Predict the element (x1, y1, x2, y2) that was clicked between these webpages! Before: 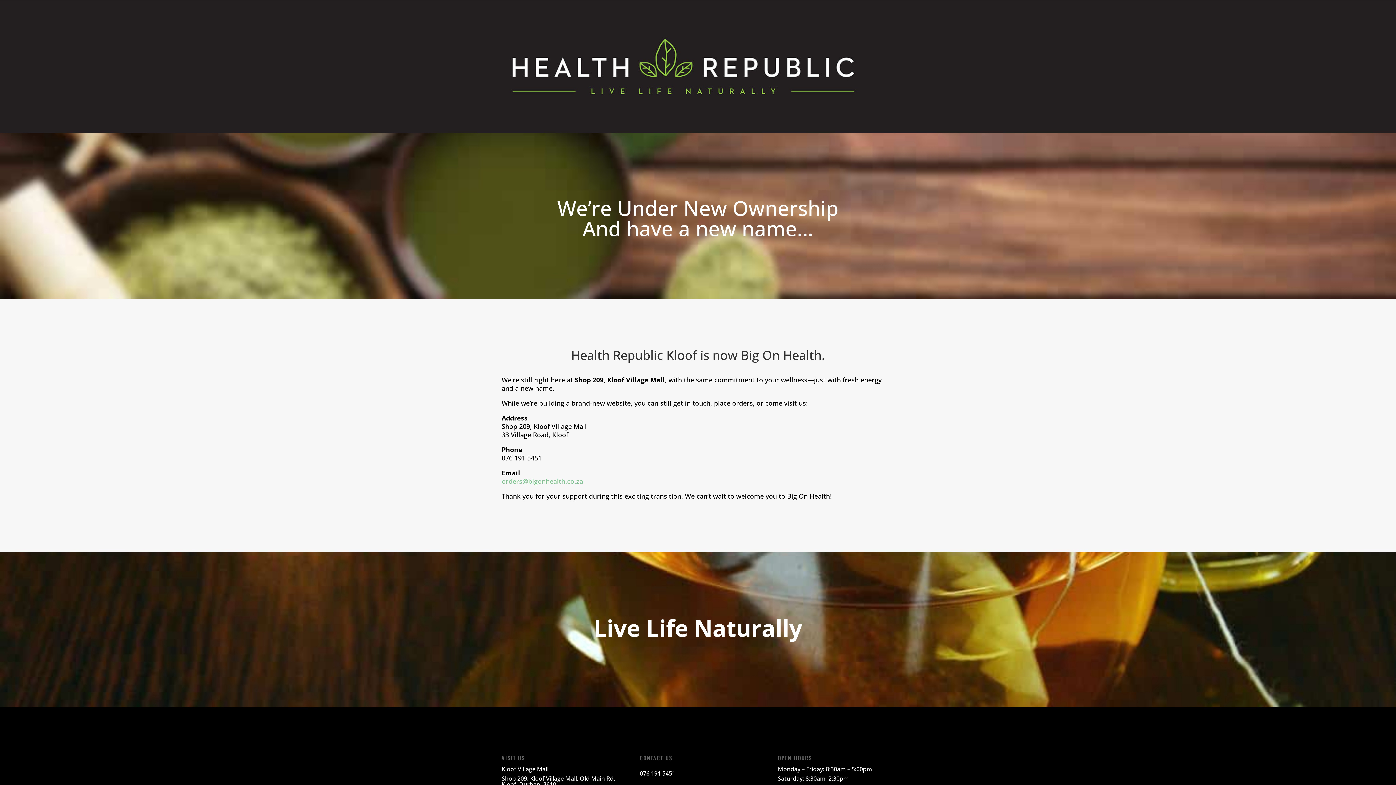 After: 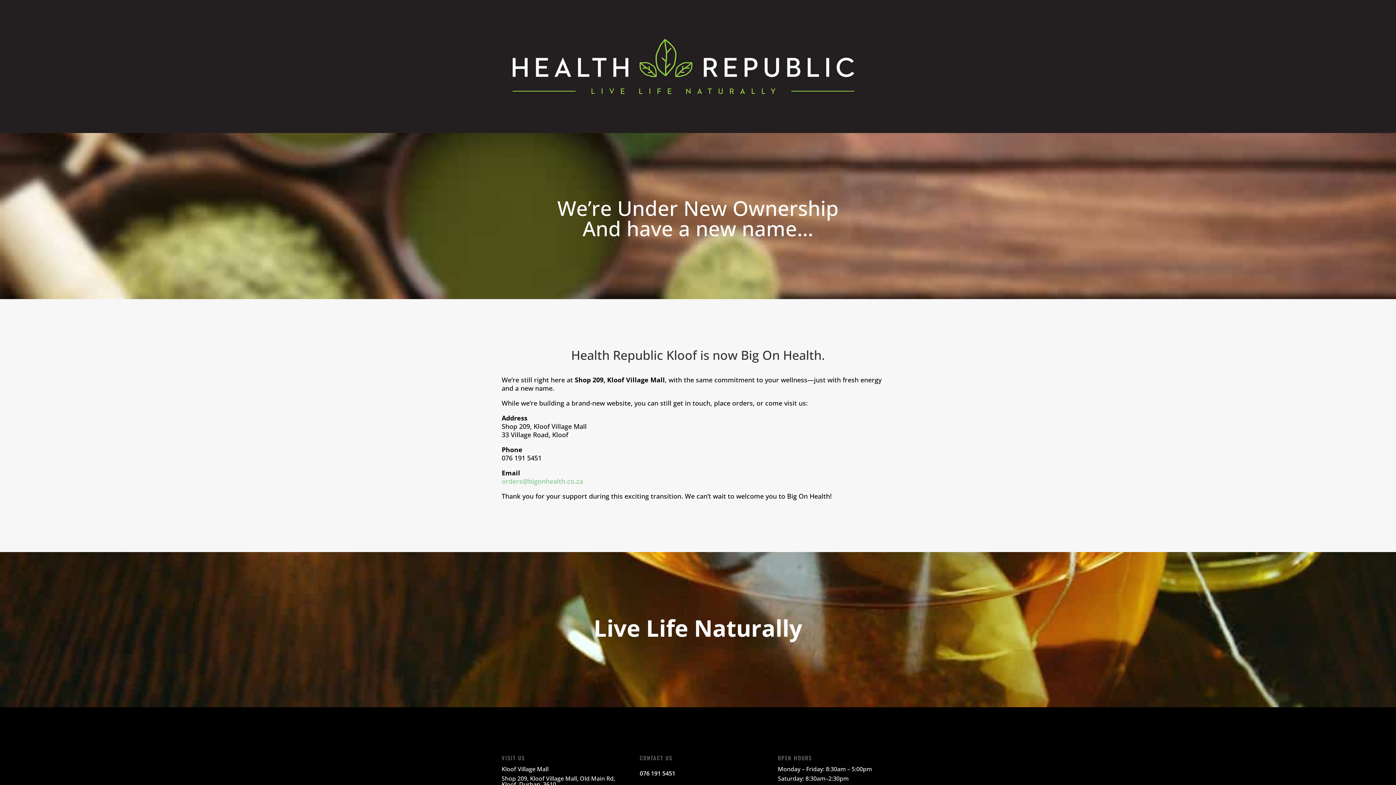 Action: bbox: (501, 476, 583, 485) label: orders@bigonhealth.co.za